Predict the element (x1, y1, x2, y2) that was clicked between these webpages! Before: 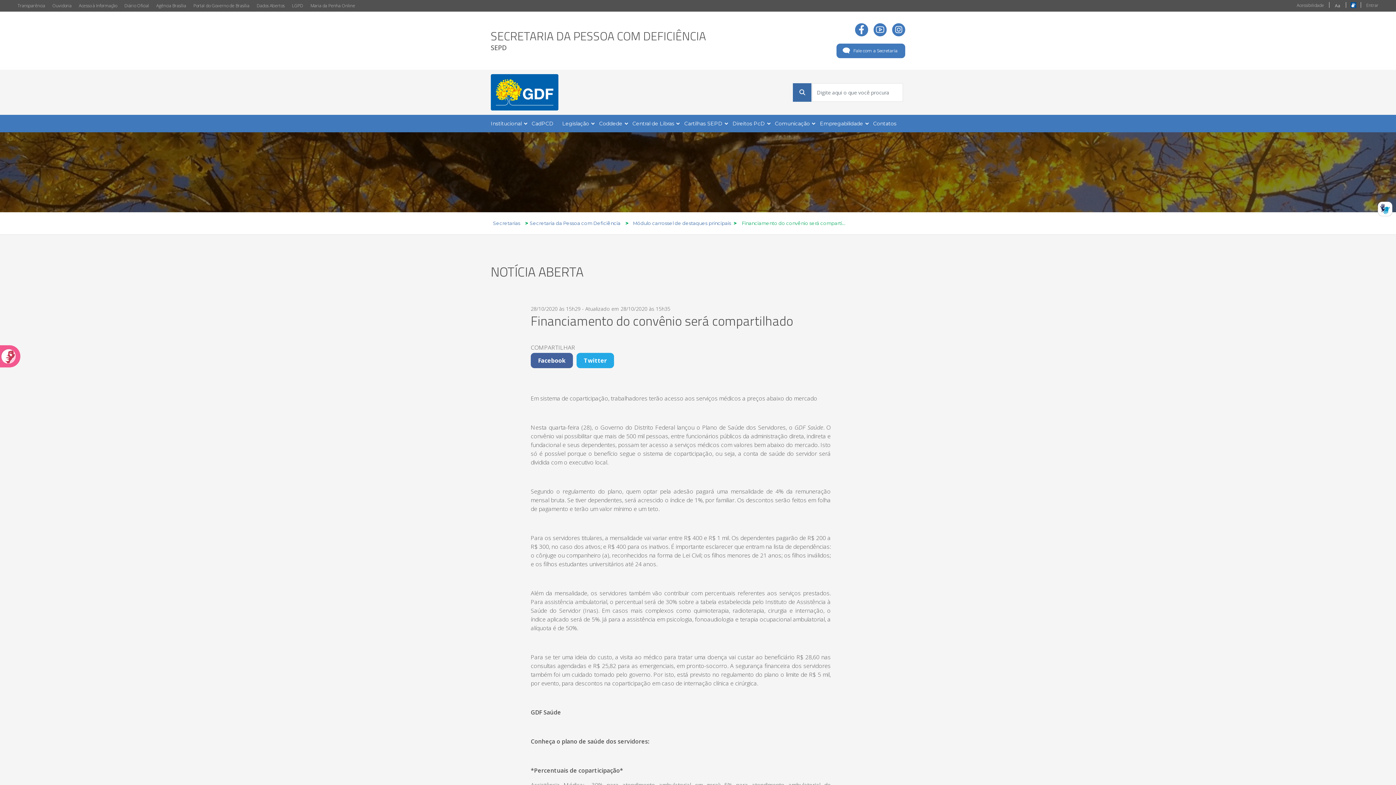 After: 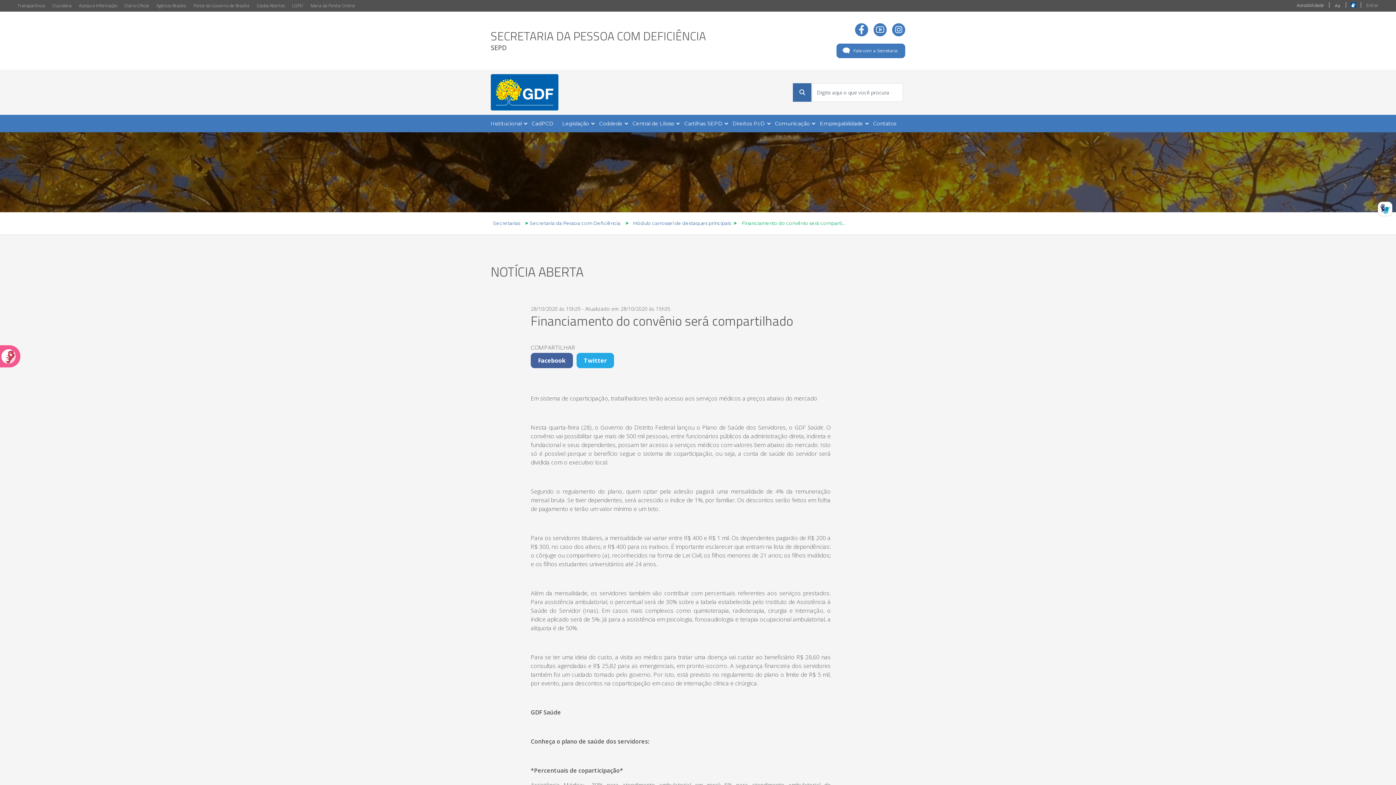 Action: label: Acessibilidade bbox: (1293, 0, 1328, 10)